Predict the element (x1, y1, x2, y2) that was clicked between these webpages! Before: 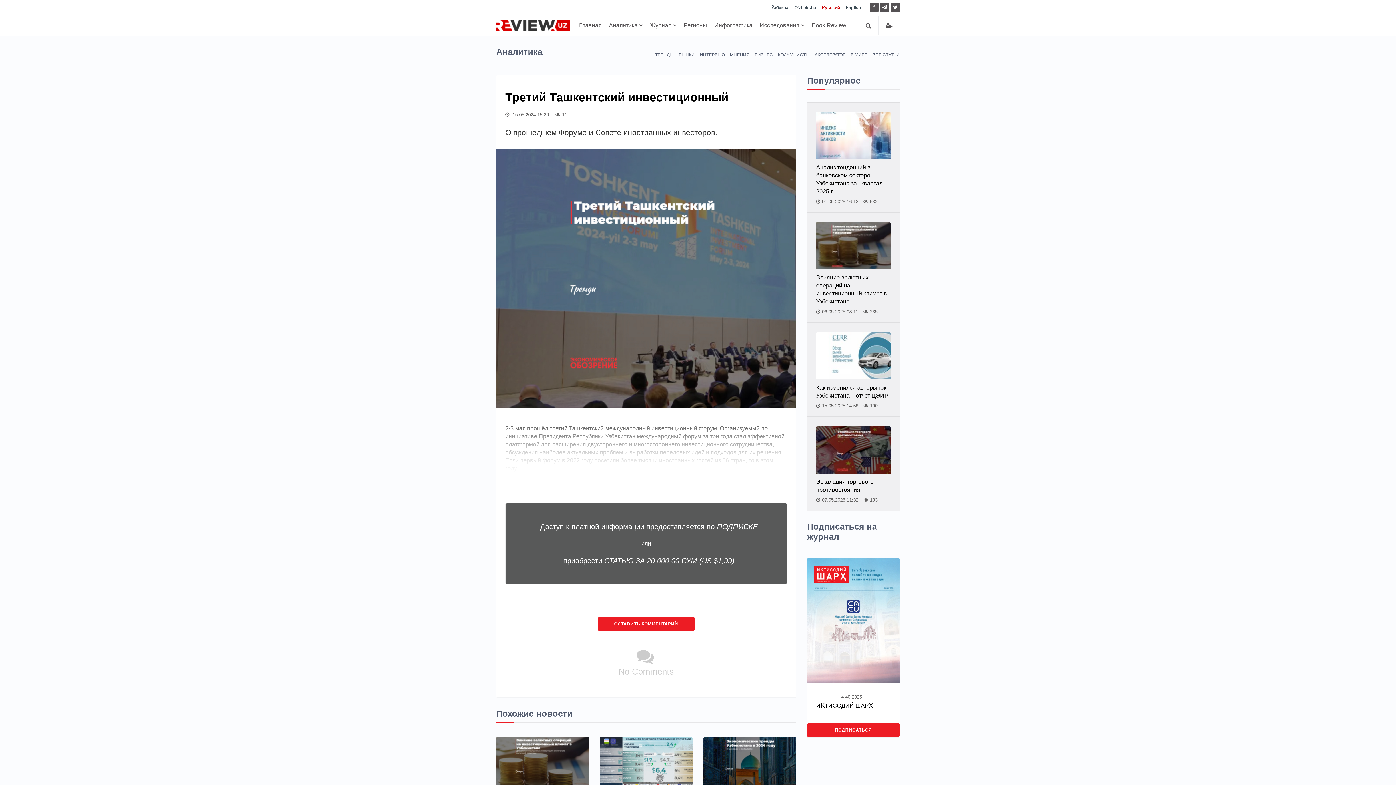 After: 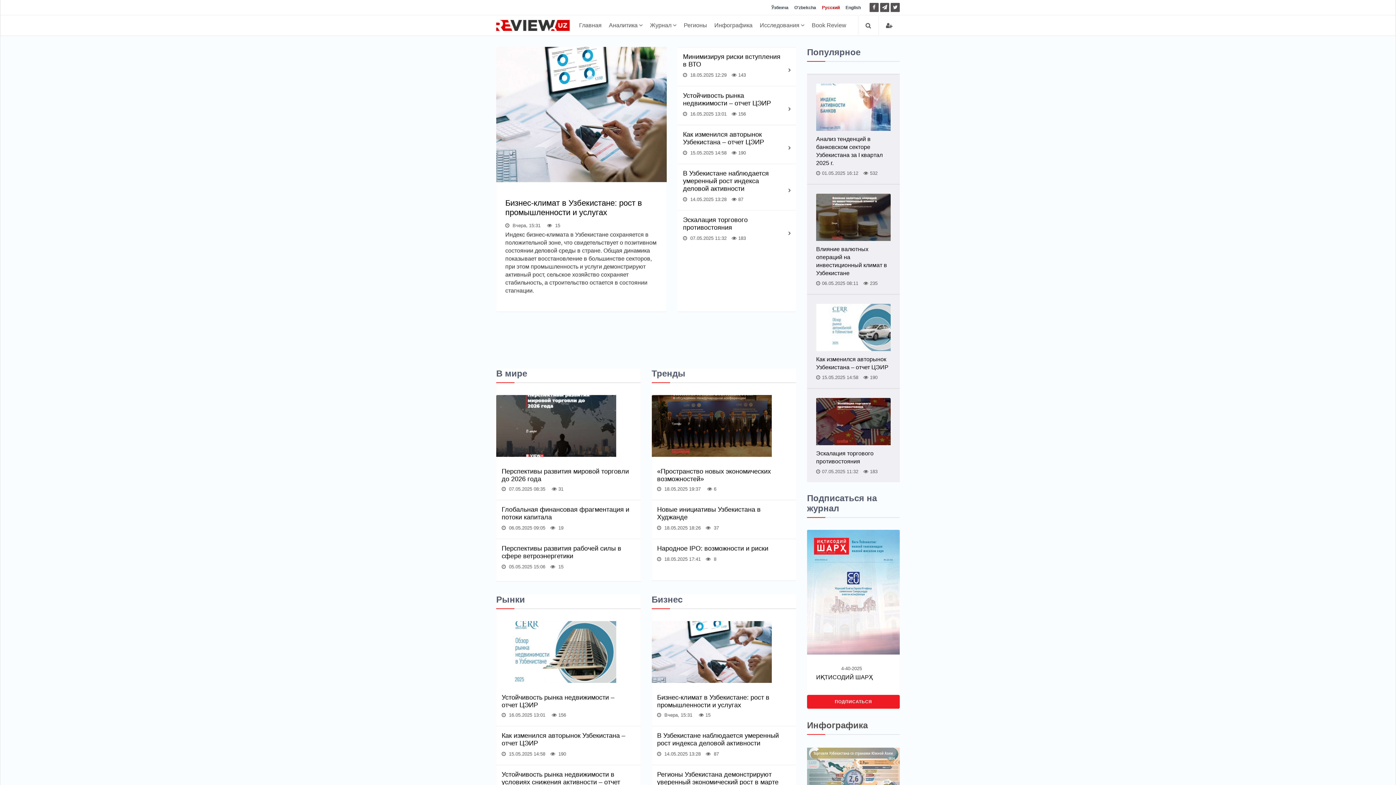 Action: bbox: (496, 15, 569, 35)